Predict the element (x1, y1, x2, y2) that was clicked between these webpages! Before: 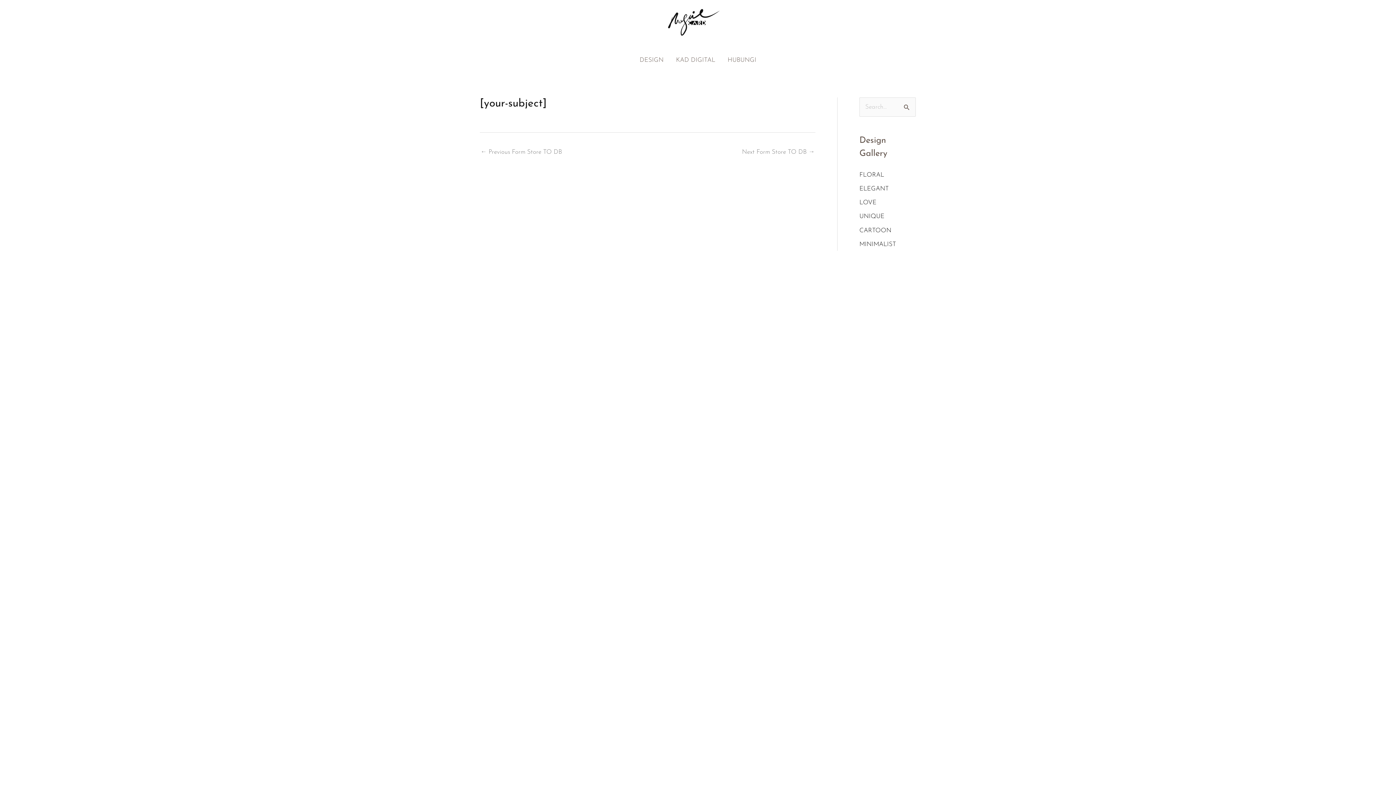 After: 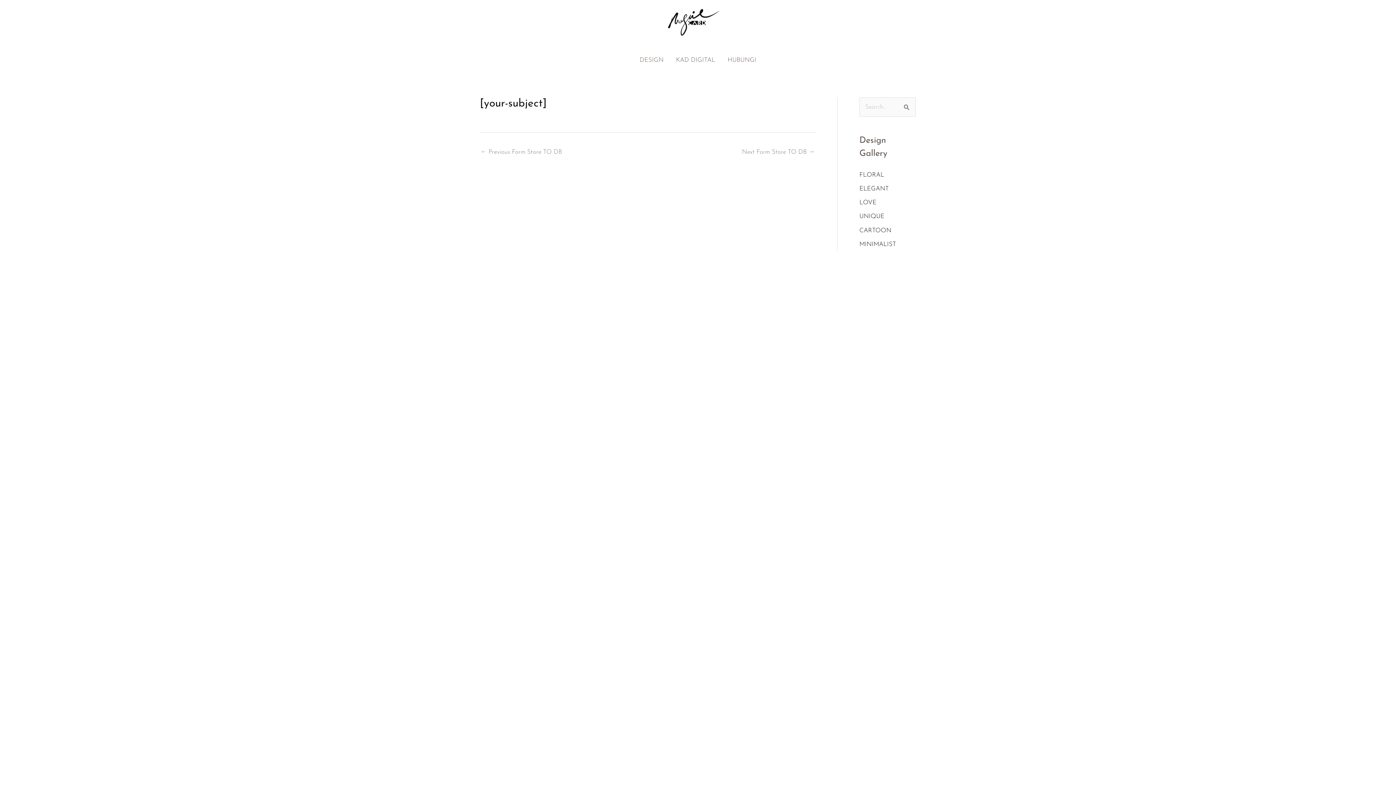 Action: label: ← Previous Form Store TO DB bbox: (480, 145, 562, 160)